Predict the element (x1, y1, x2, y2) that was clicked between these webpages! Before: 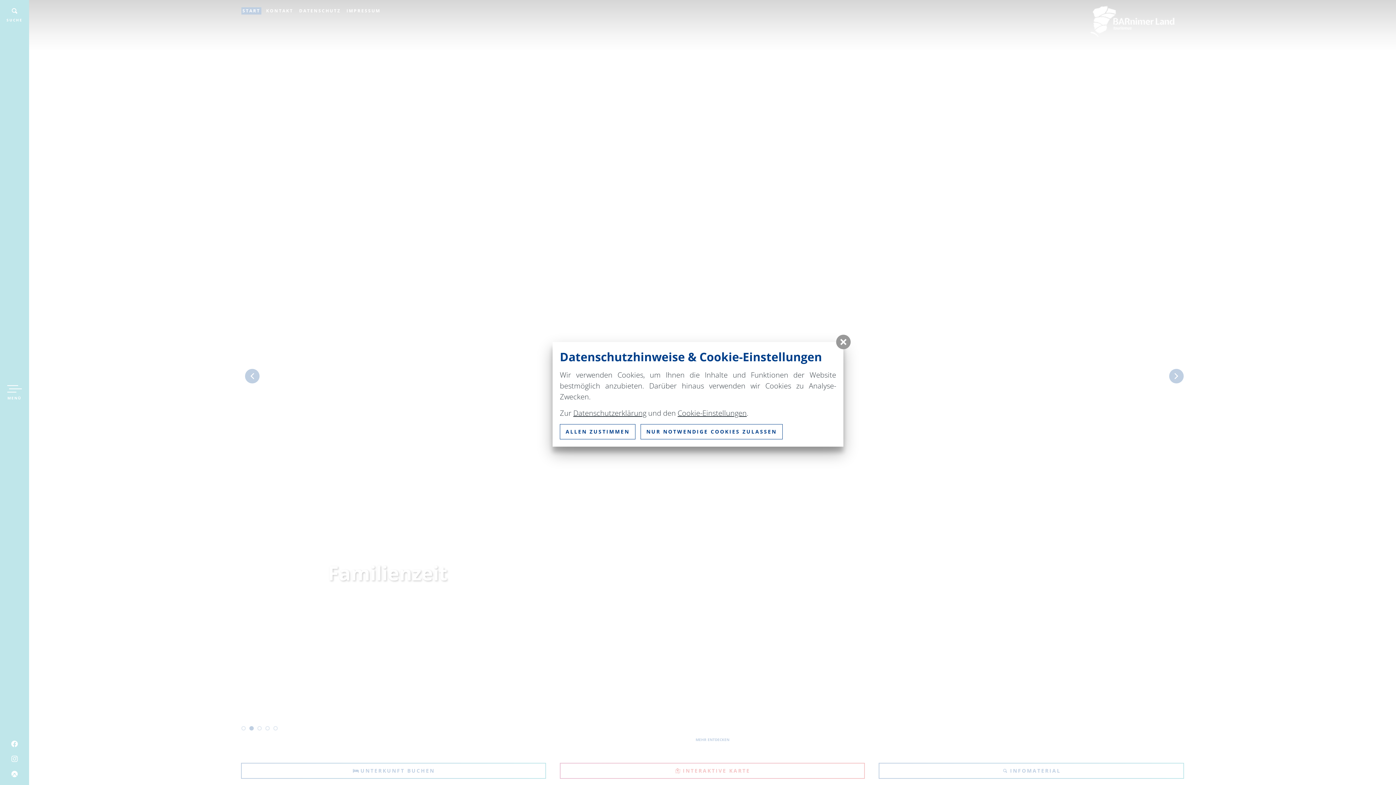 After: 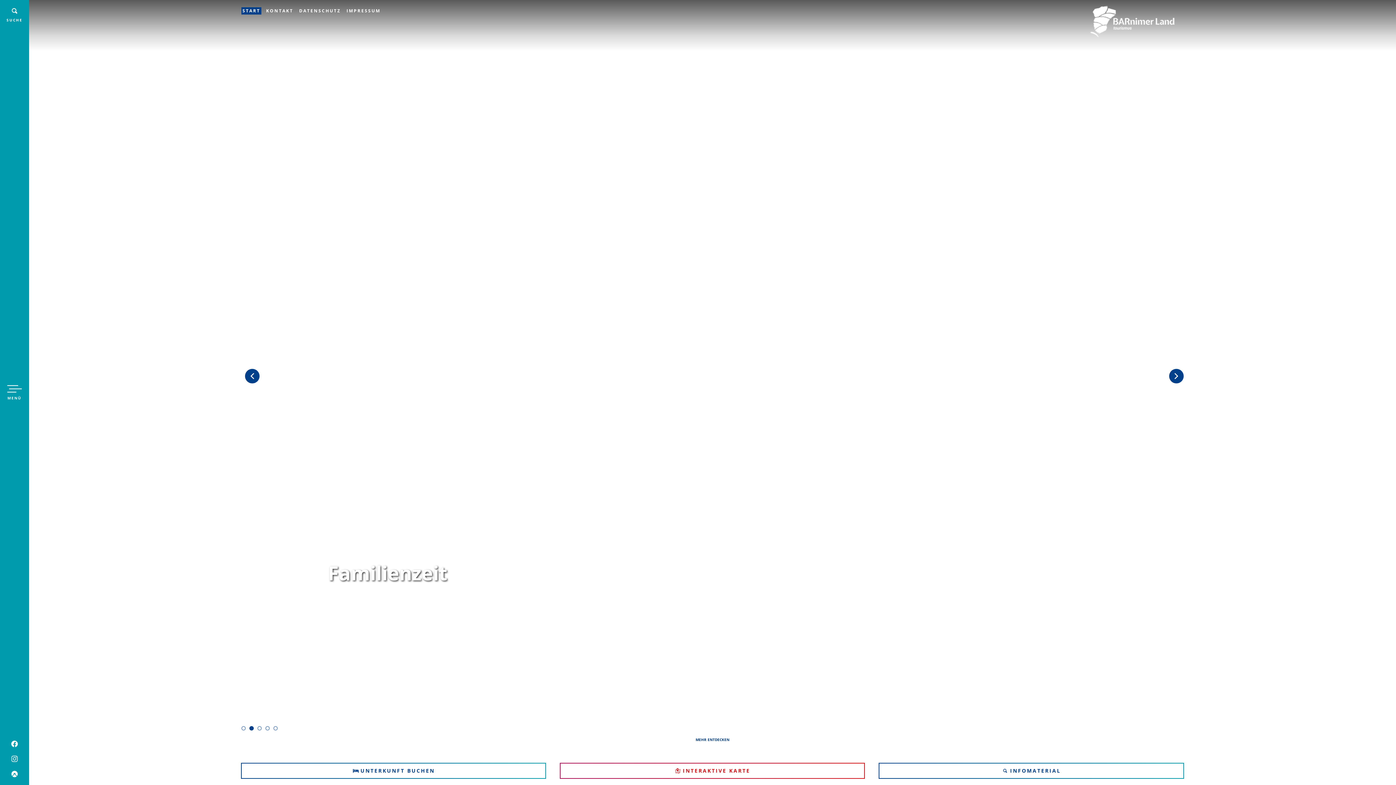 Action: bbox: (836, 334, 850, 349)